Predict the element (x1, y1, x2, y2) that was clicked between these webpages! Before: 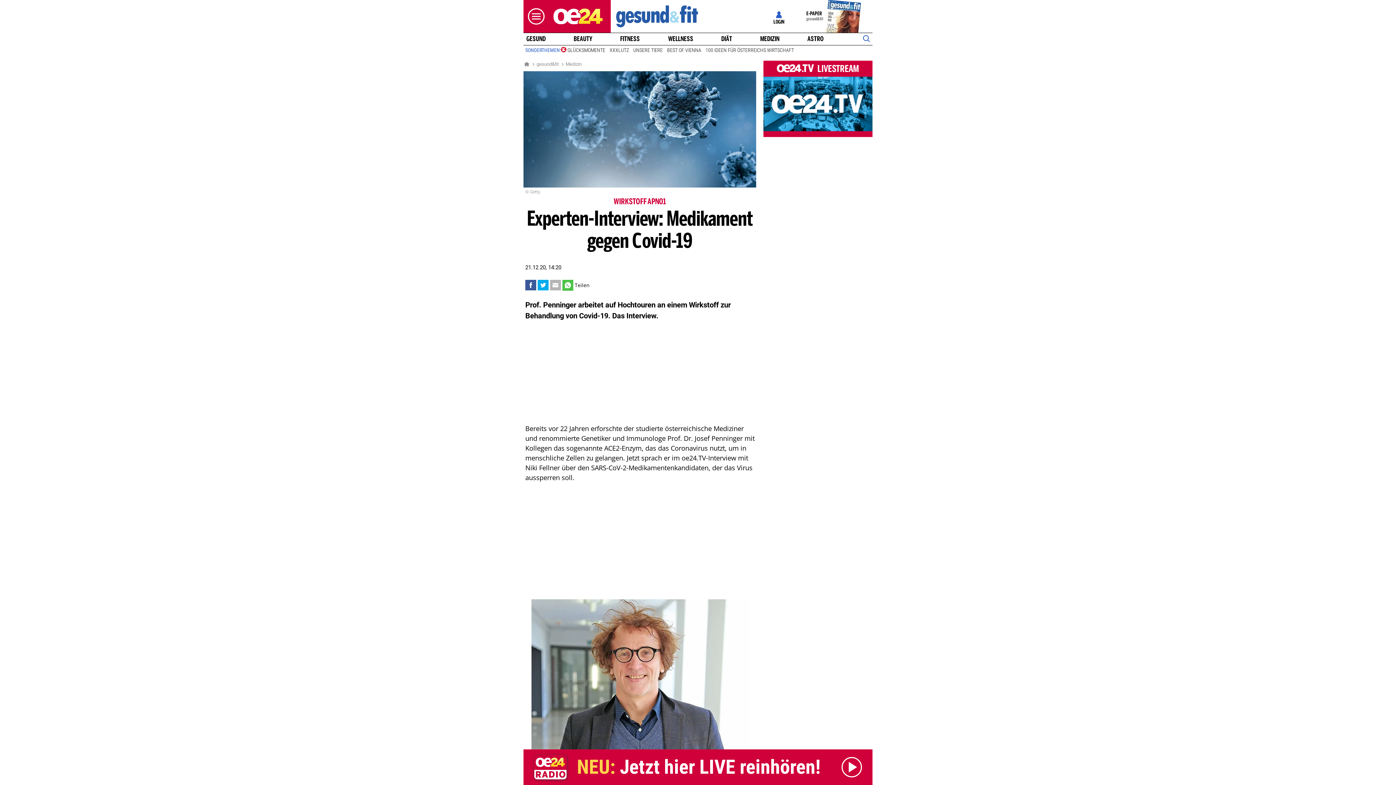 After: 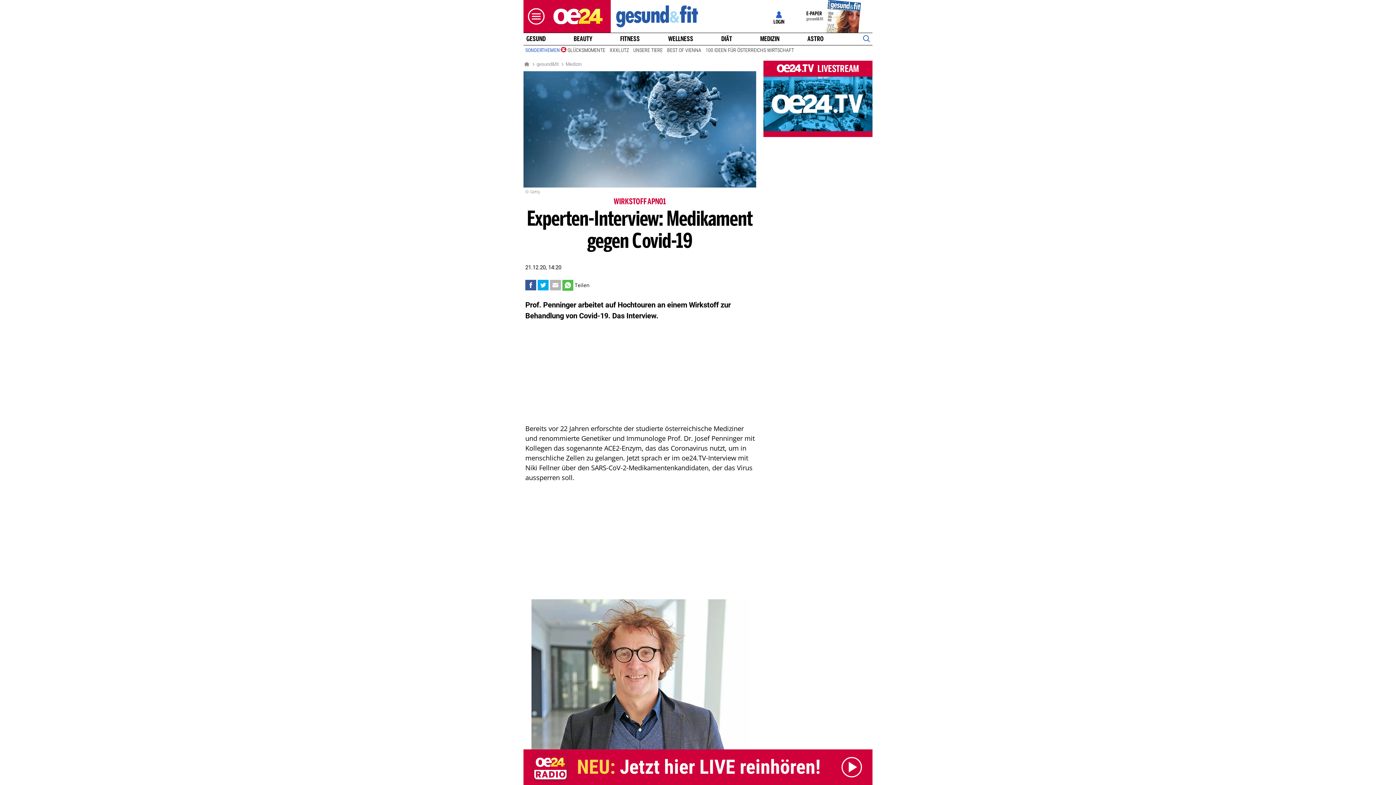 Action: label: E-PAPER
gesund&fit bbox: (795, 0, 872, 32)